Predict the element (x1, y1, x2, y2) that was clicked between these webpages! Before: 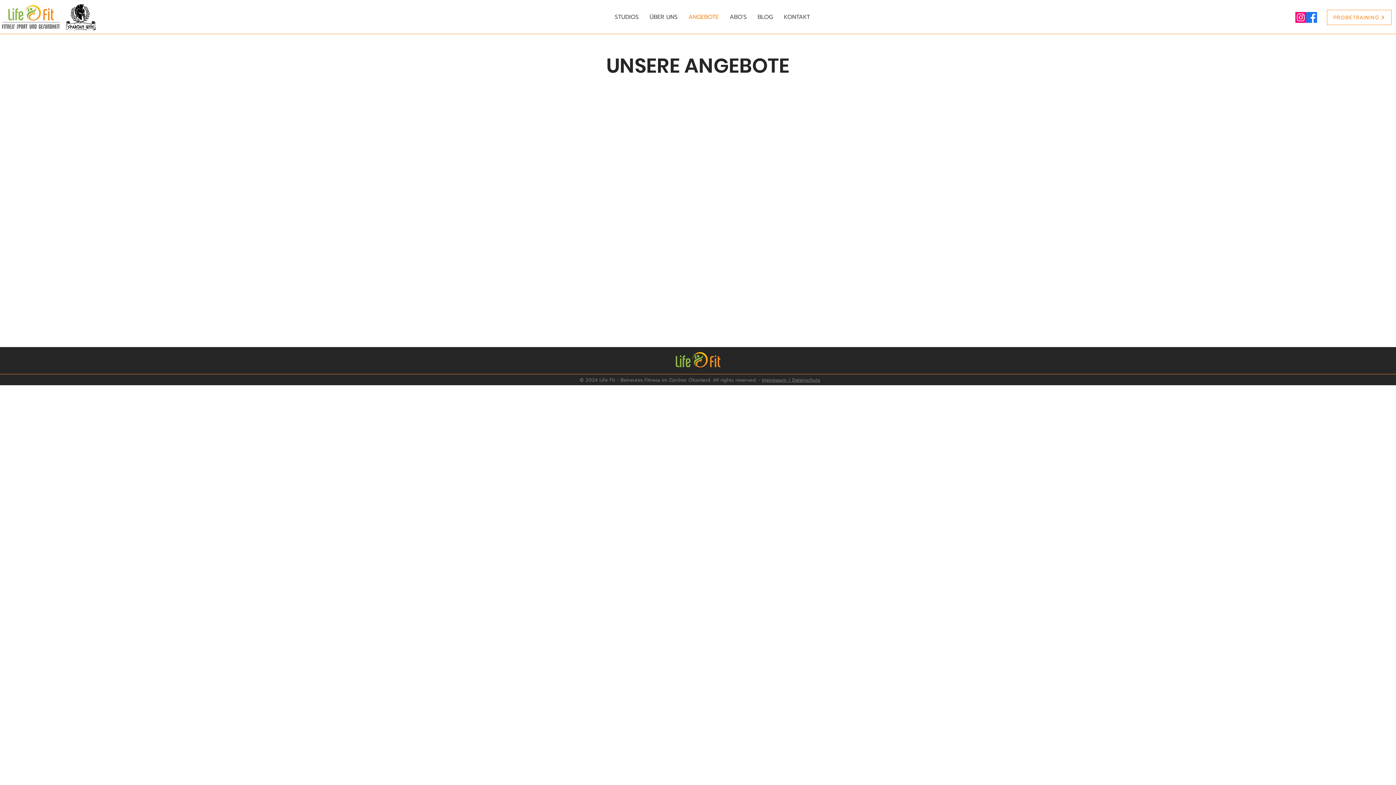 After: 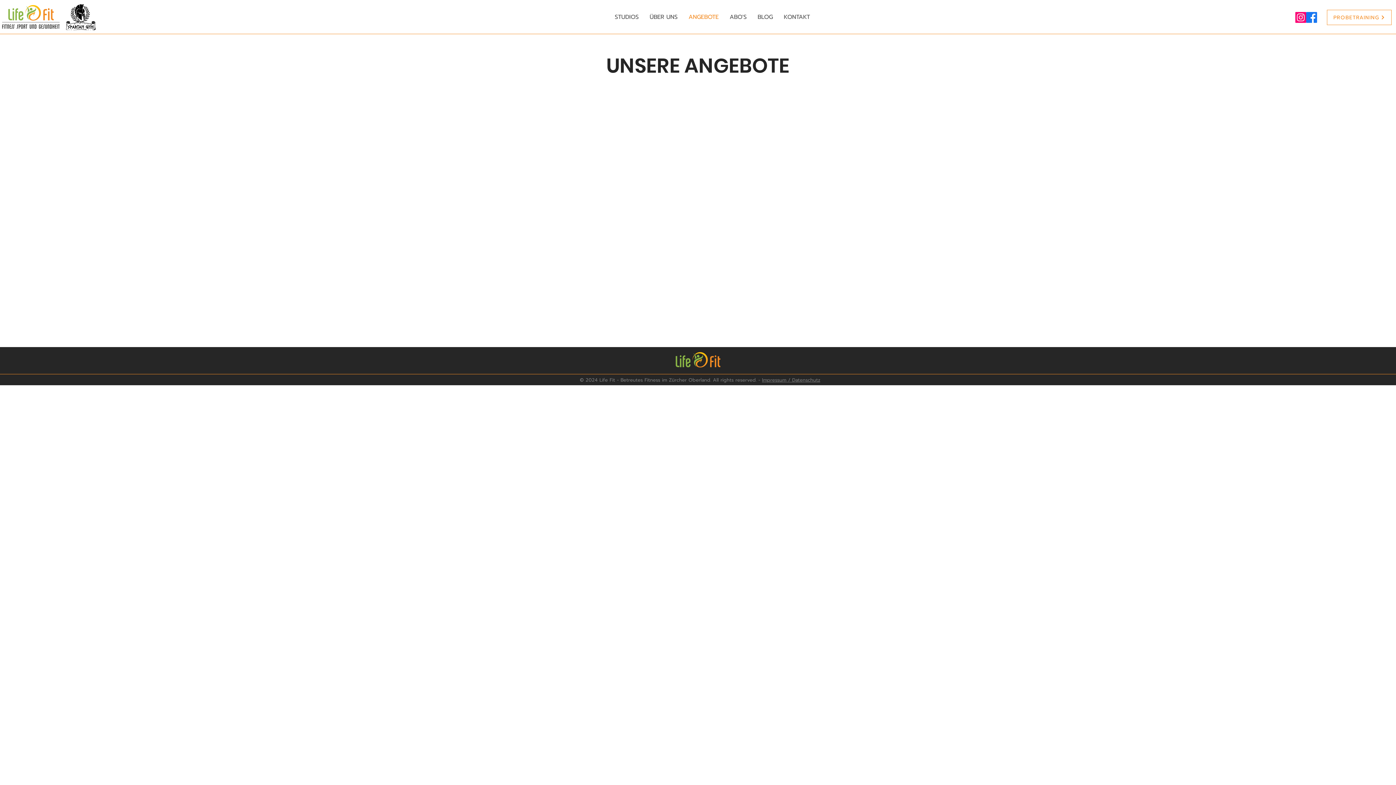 Action: bbox: (1306, 12, 1317, 22) label: Life Fit Facebook